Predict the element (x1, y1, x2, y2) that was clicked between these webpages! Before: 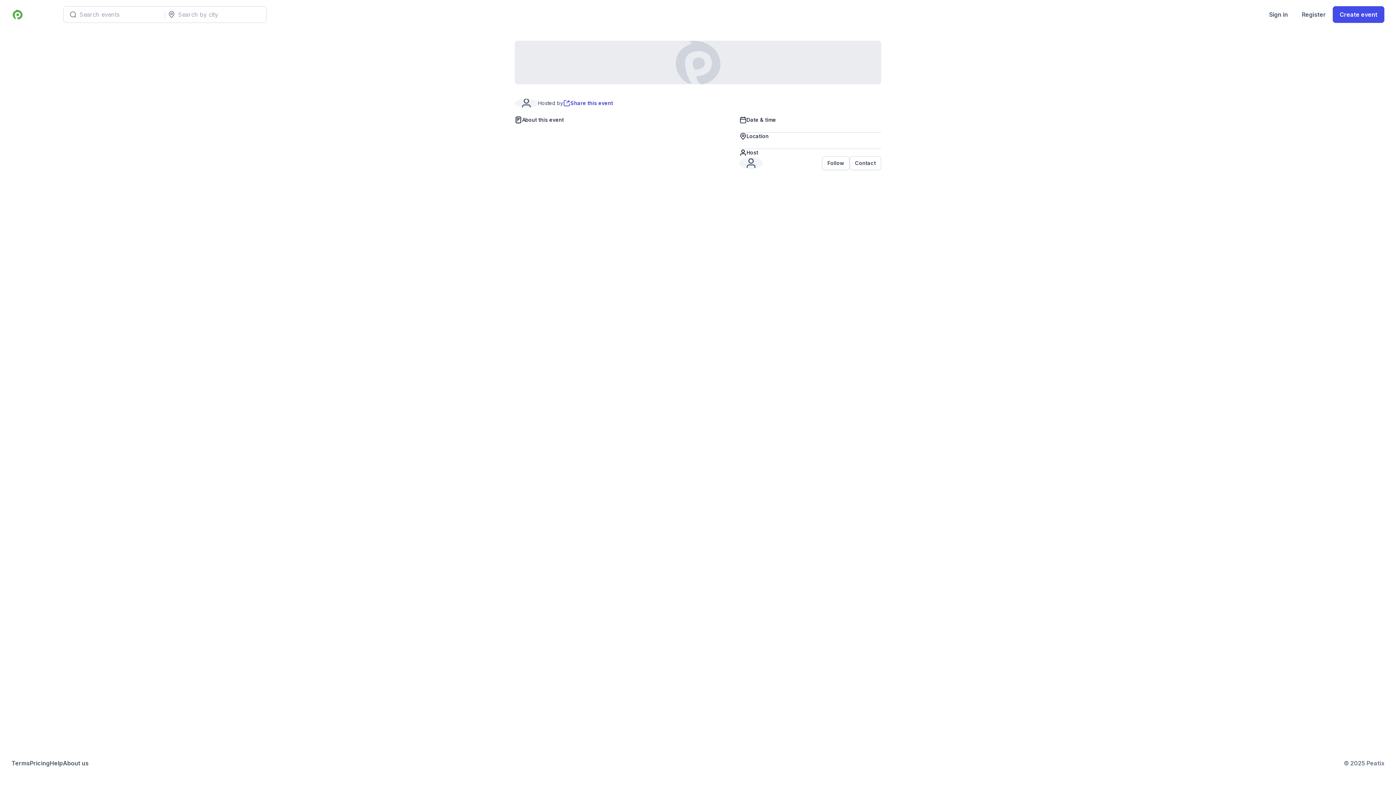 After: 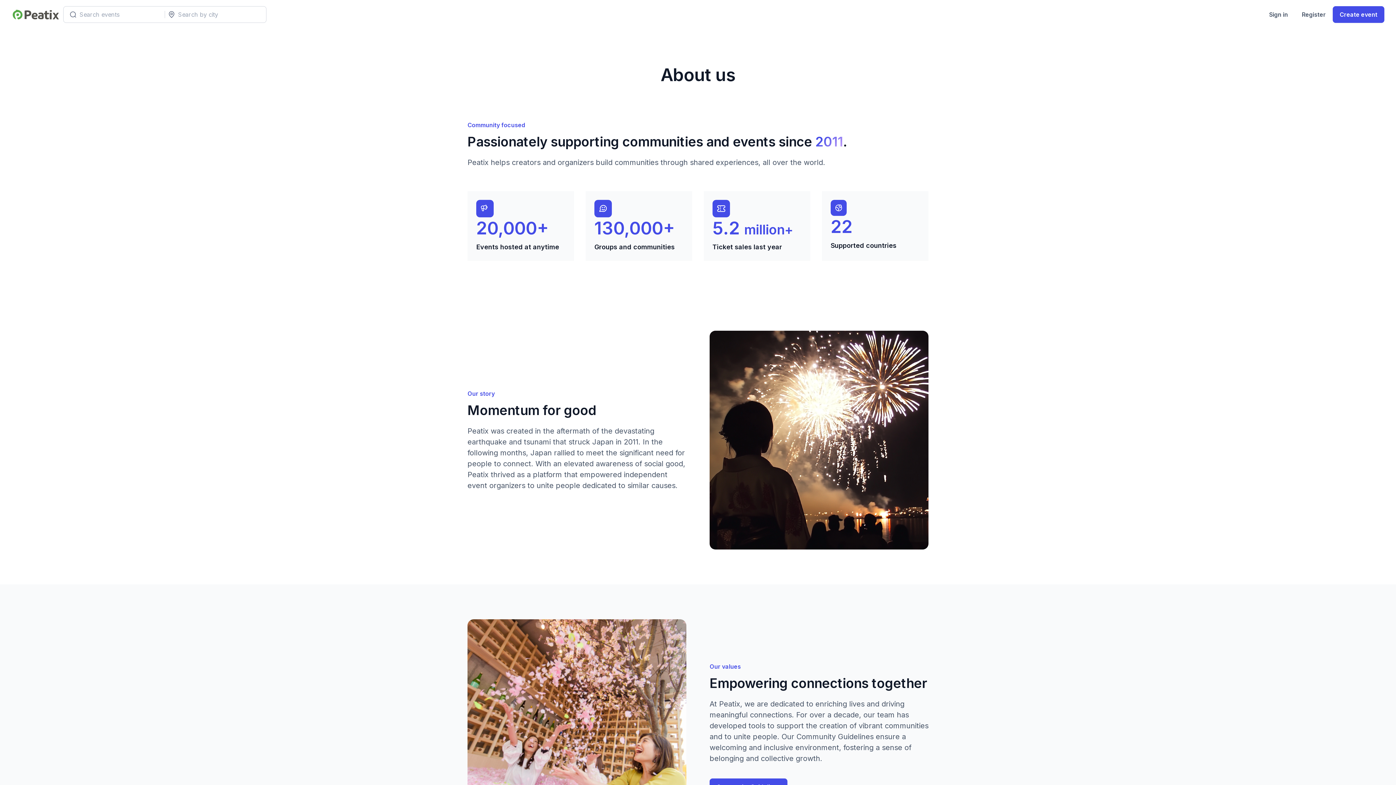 Action: label: About us bbox: (62, 759, 88, 768)